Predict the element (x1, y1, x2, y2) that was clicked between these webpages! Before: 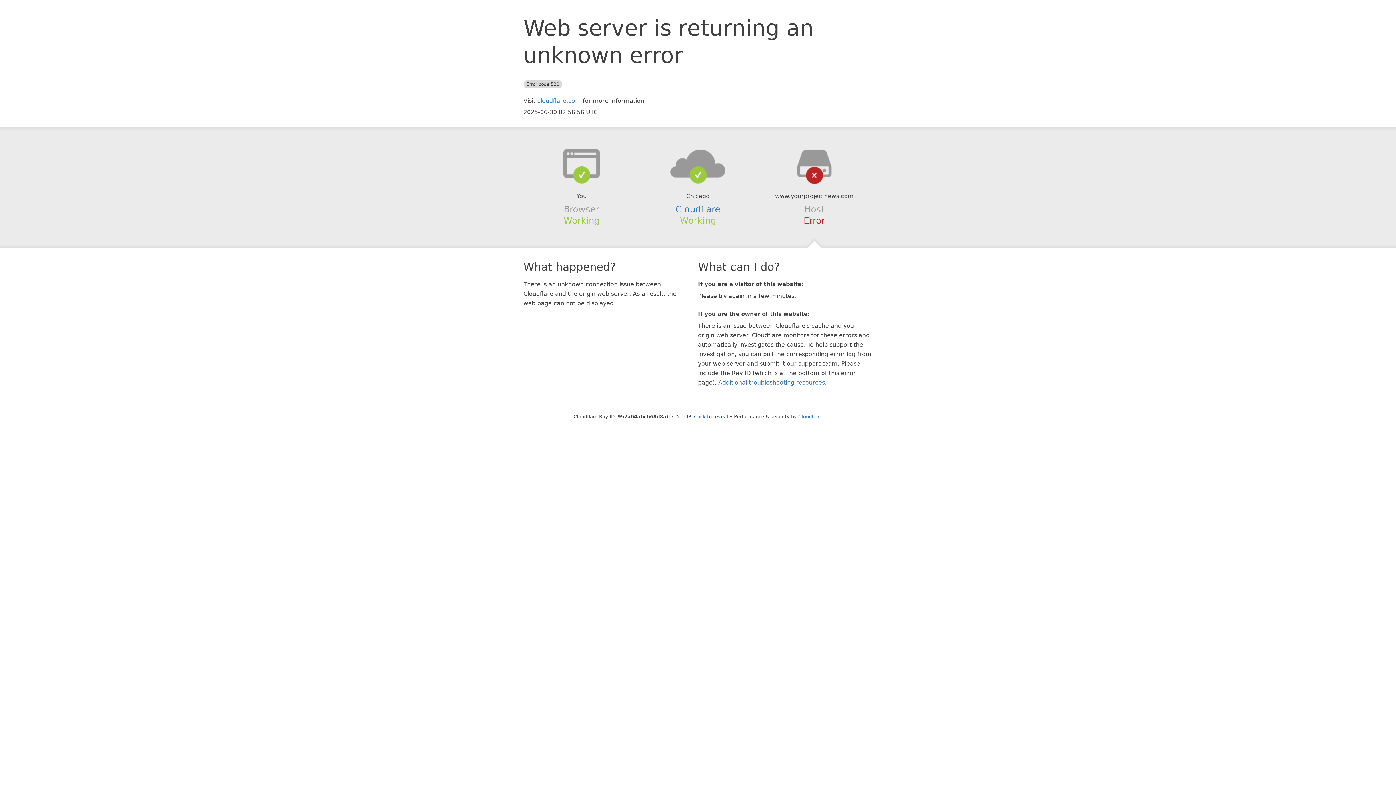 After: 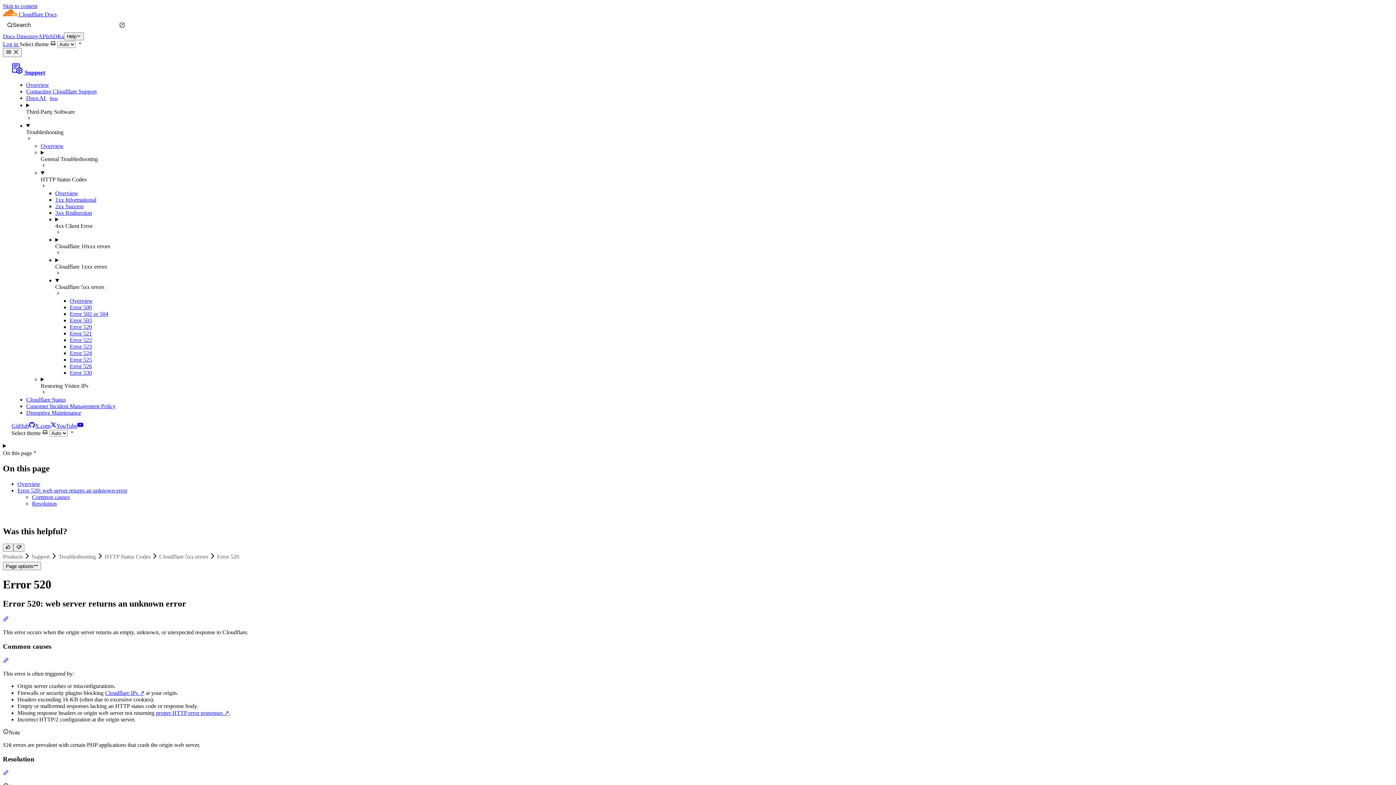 Action: label: Additional troubleshooting resources bbox: (718, 379, 825, 386)